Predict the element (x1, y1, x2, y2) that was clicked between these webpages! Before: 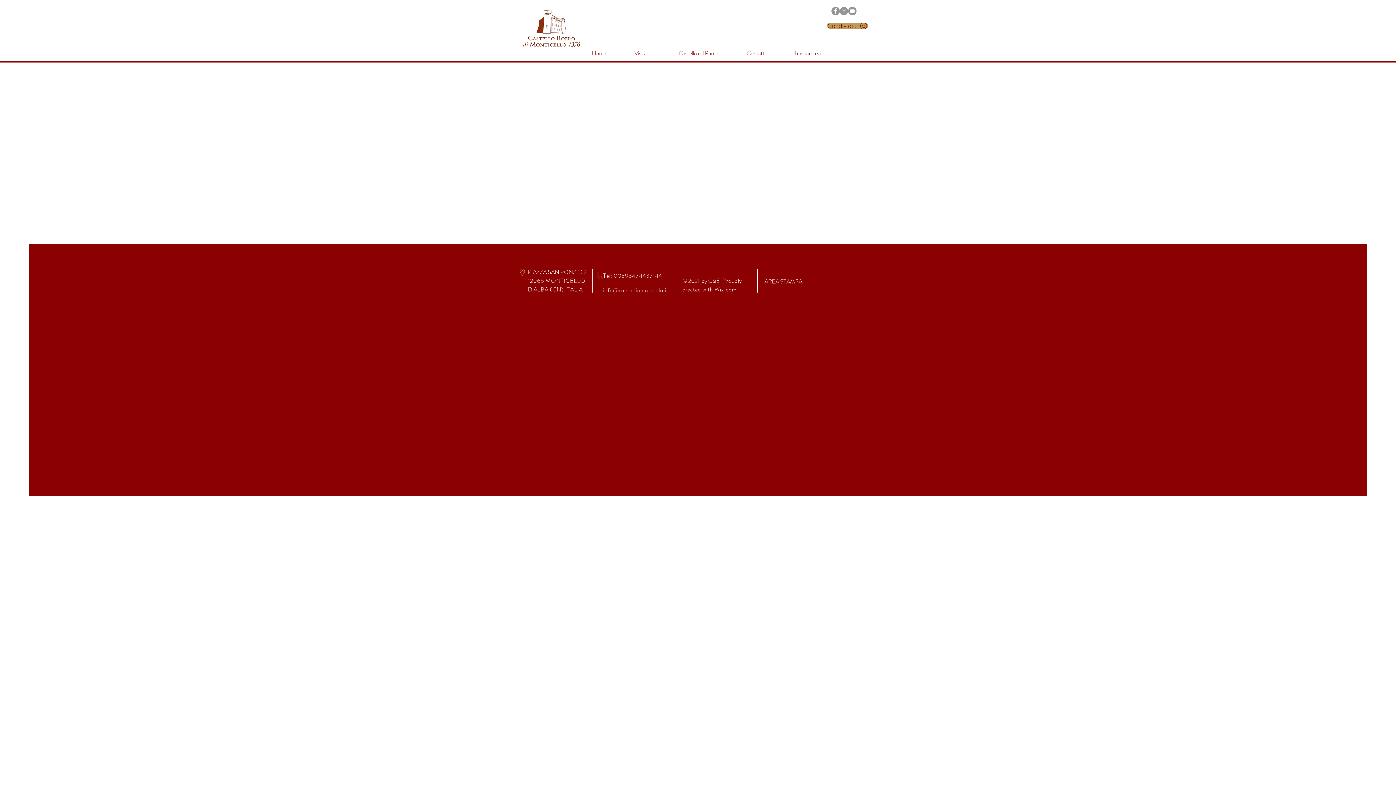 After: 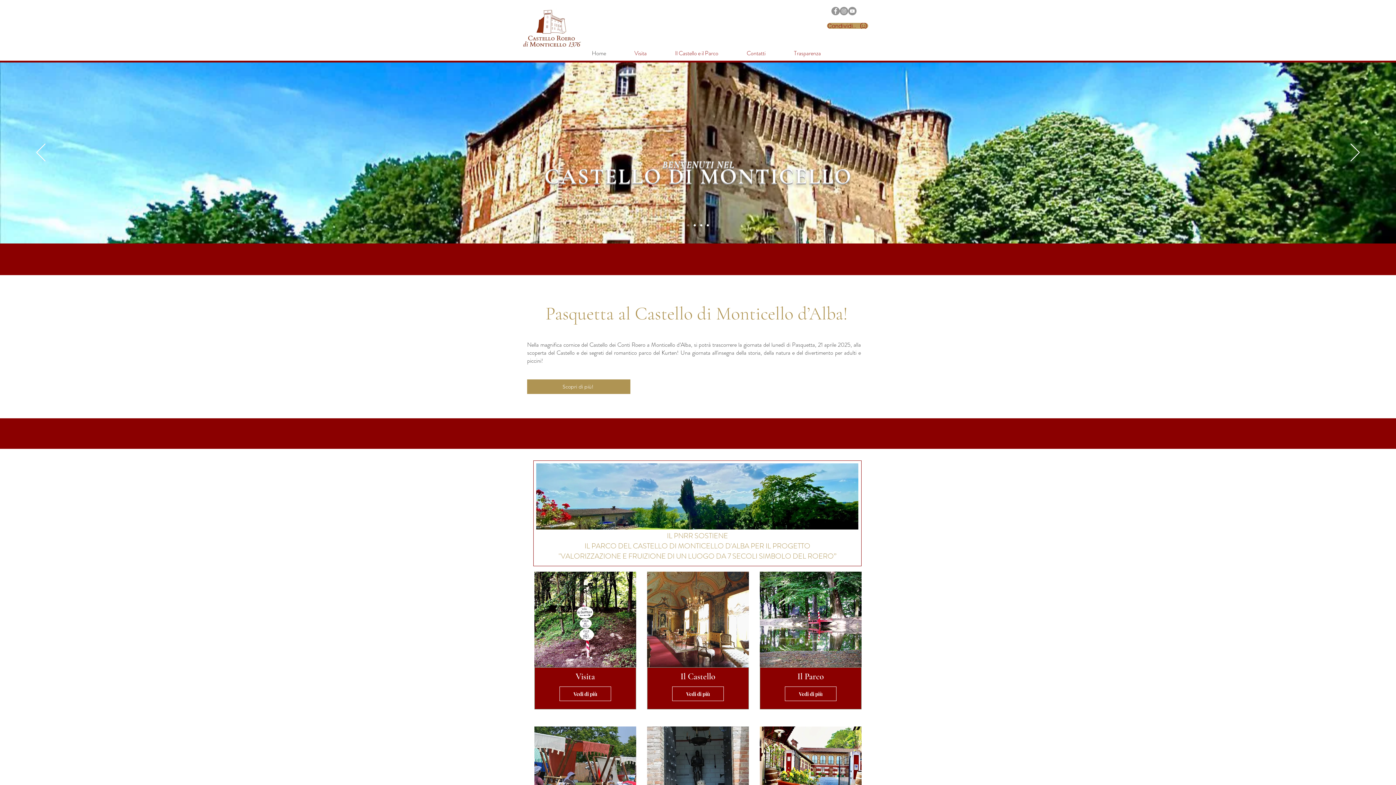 Action: bbox: (577, 44, 620, 62) label: Home